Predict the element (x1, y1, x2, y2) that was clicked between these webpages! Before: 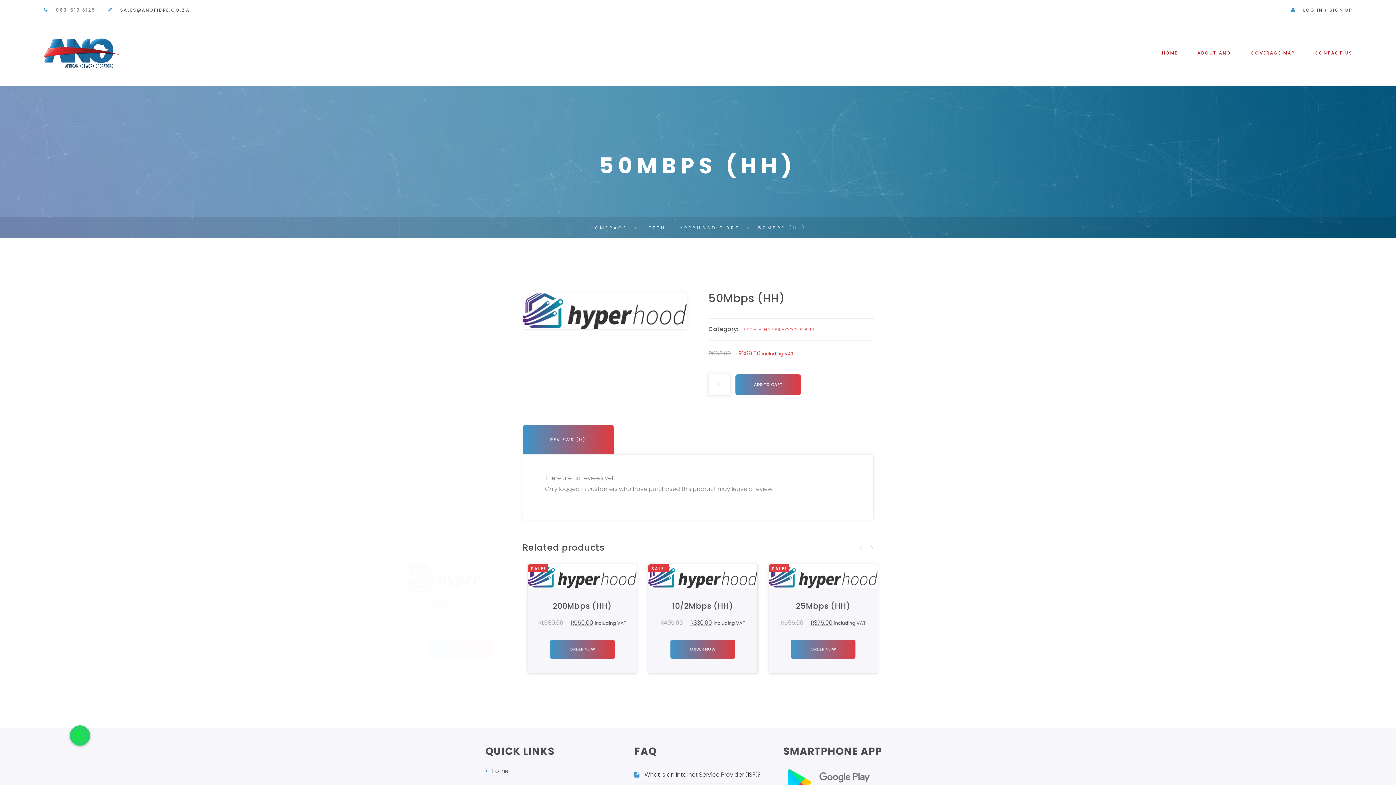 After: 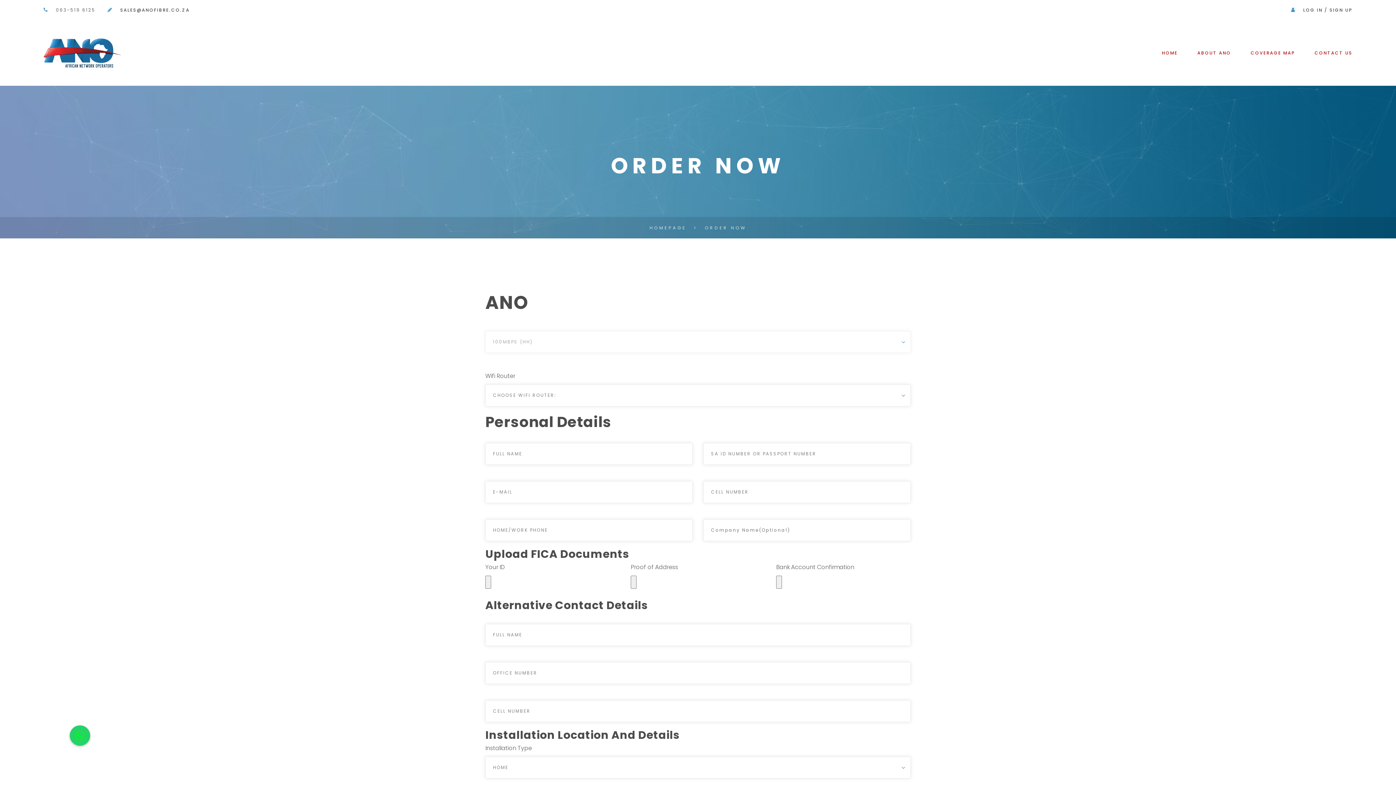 Action: bbox: (303, 639, 368, 659) label: ORDER NOW